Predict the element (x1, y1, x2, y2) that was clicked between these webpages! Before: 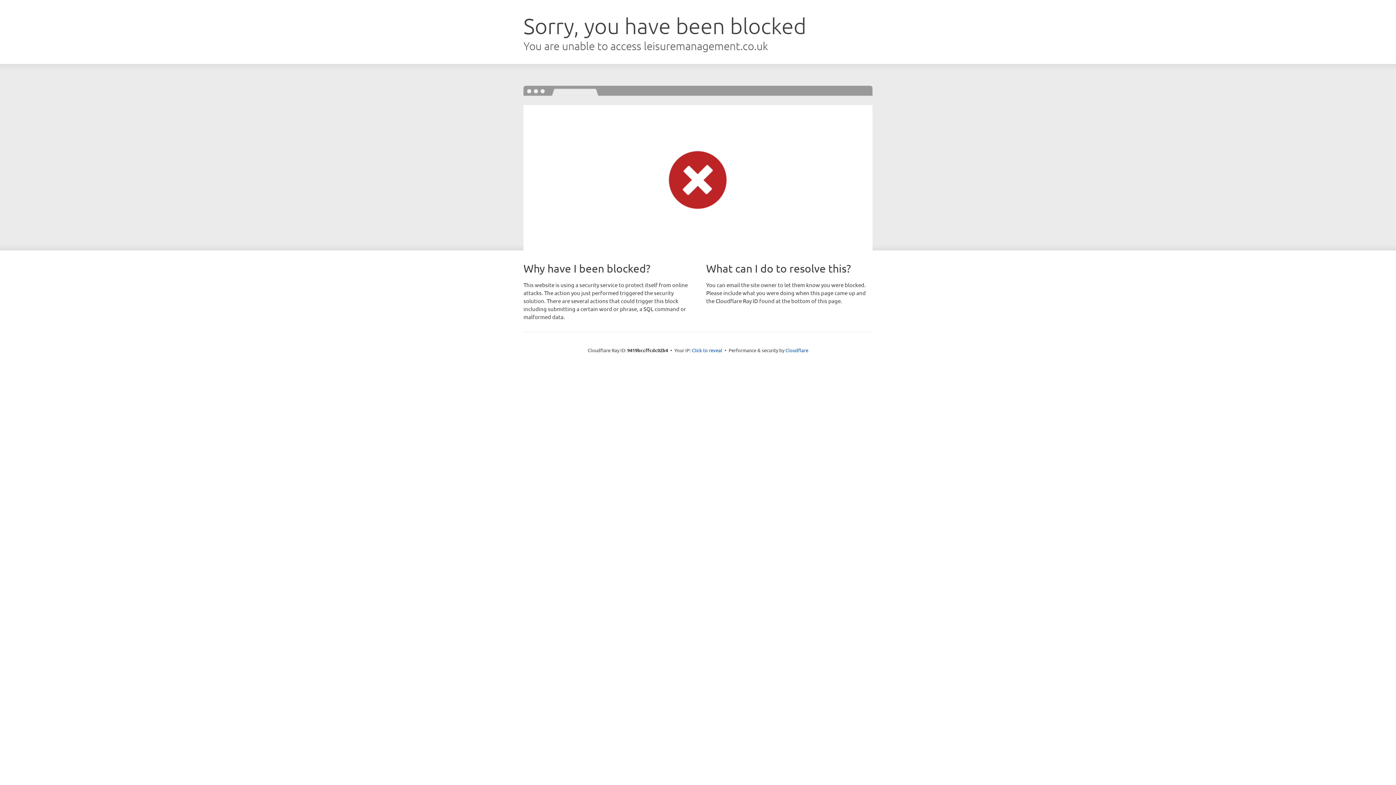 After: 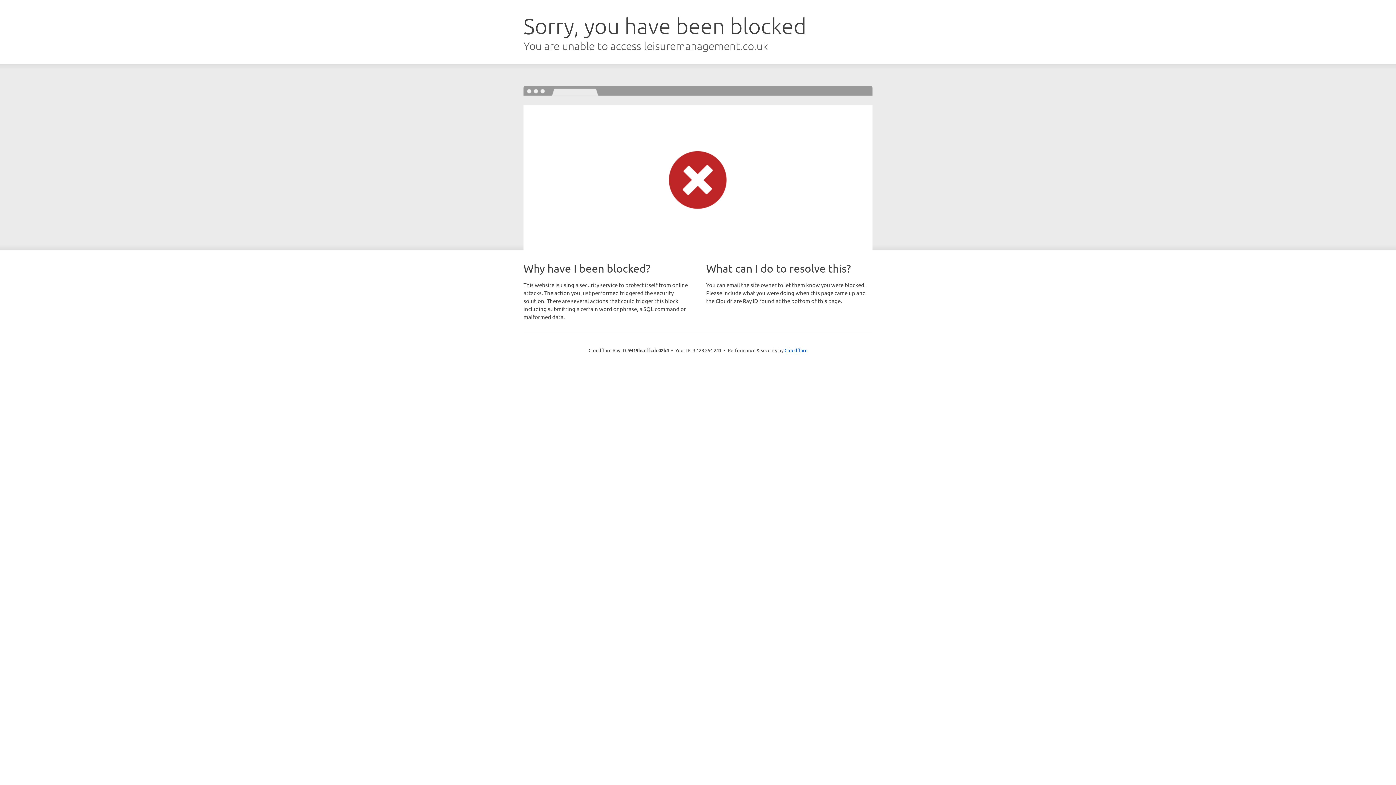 Action: label: Click to reveal bbox: (692, 346, 722, 353)